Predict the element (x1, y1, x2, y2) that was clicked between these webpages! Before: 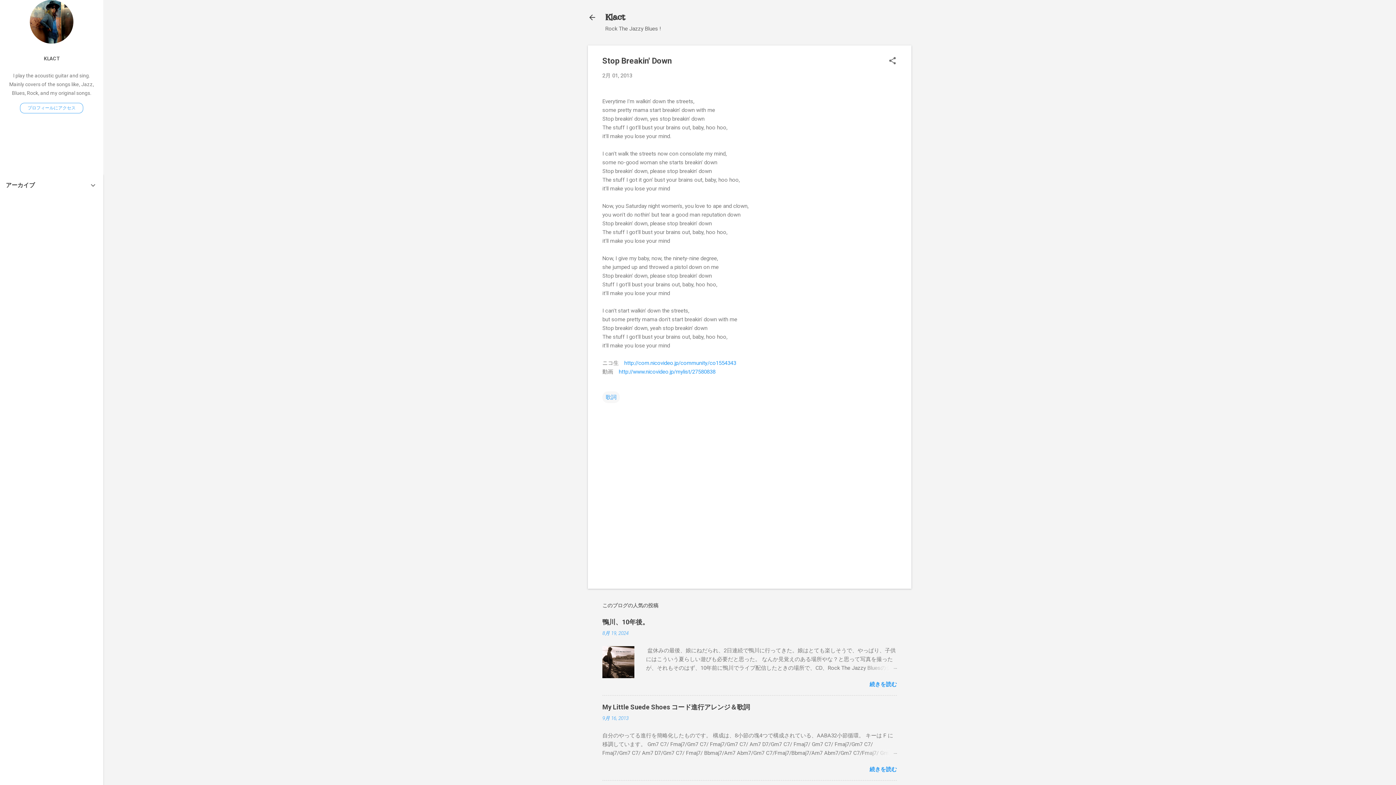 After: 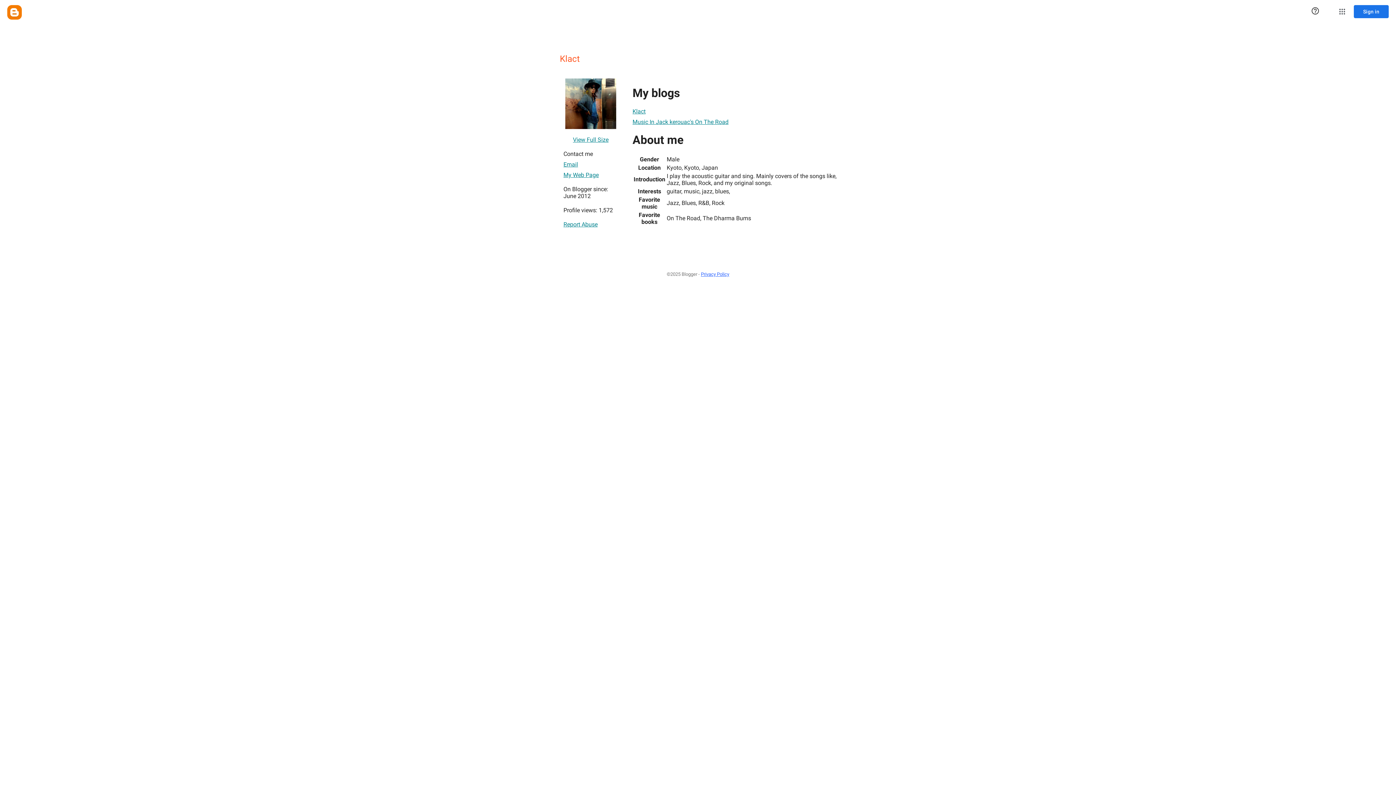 Action: bbox: (0, 50, 103, 66) label: KLACT